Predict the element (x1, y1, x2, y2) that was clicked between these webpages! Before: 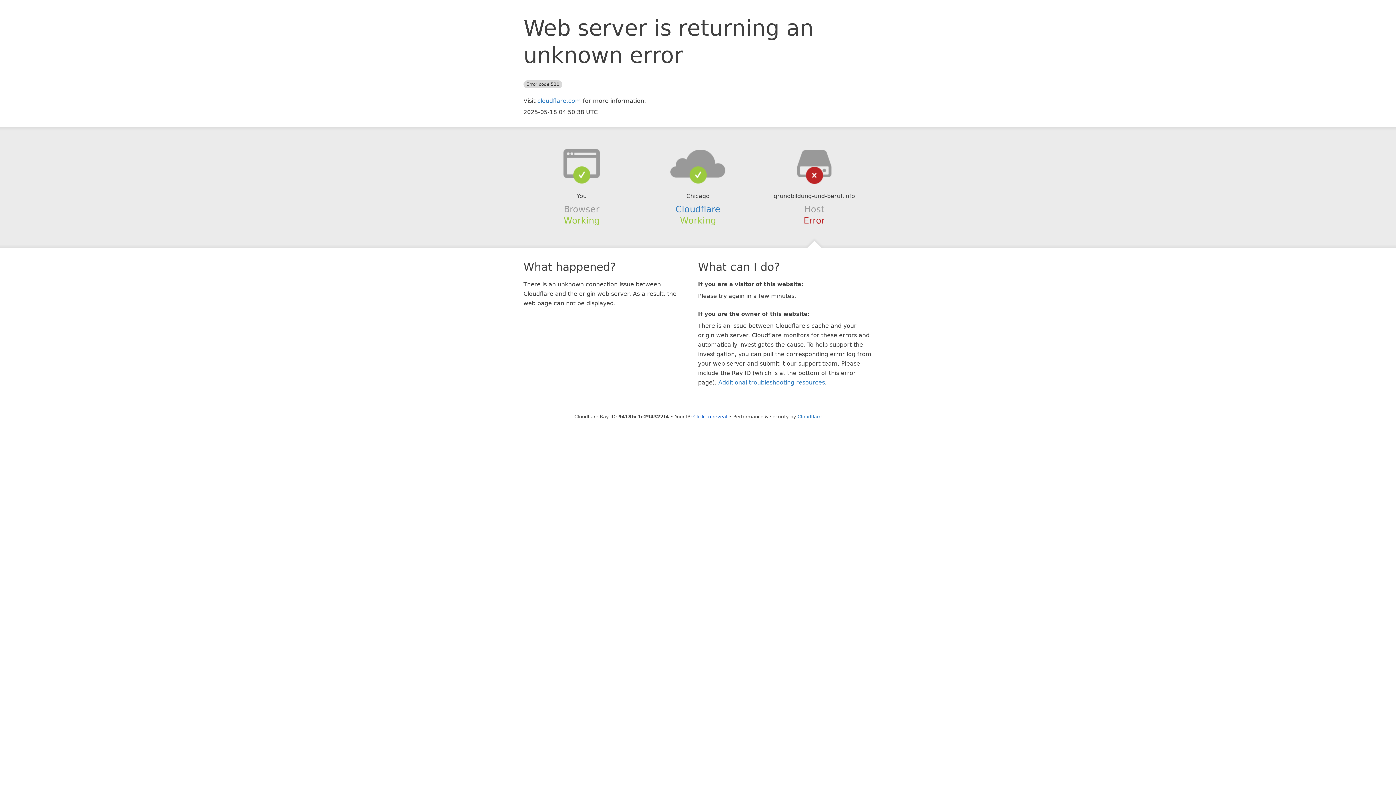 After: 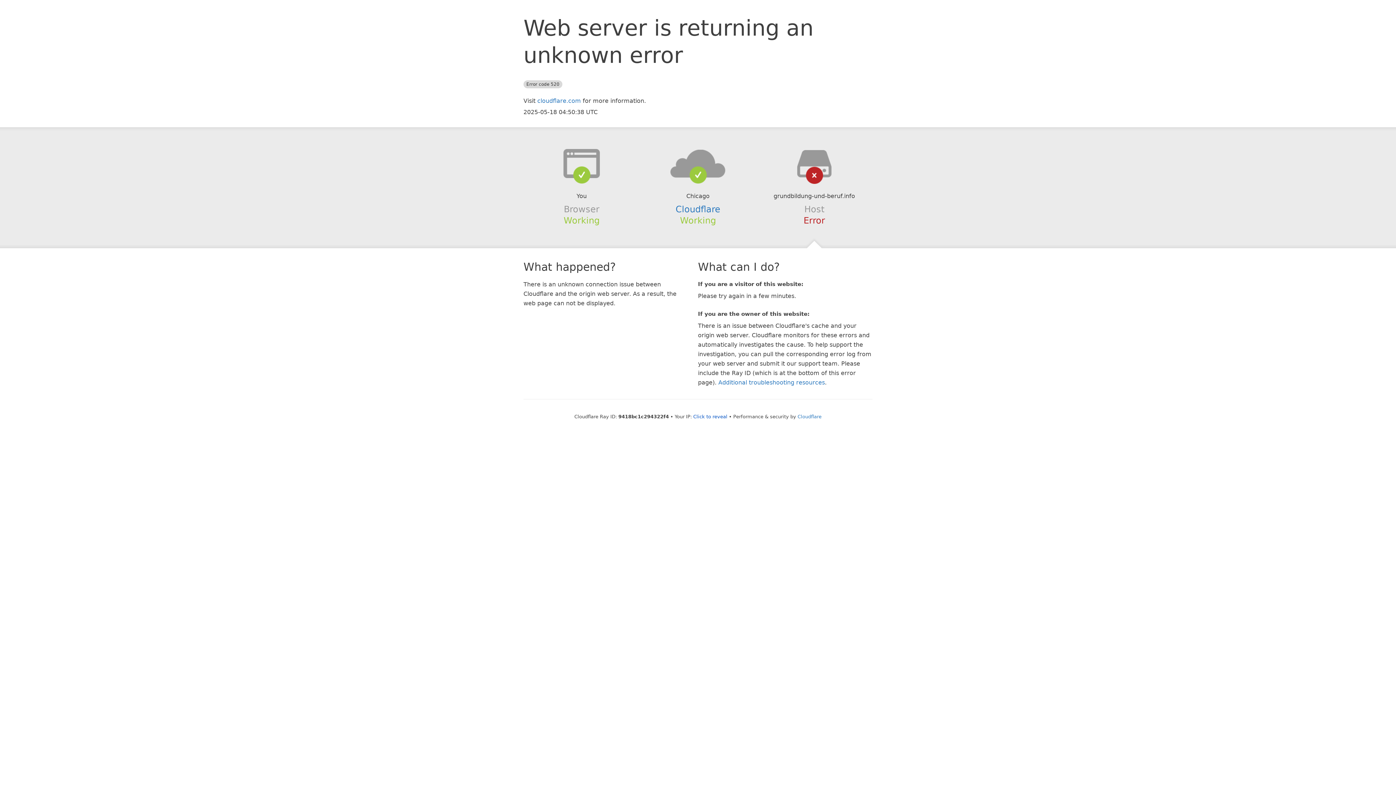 Action: bbox: (639, 148, 756, 178)